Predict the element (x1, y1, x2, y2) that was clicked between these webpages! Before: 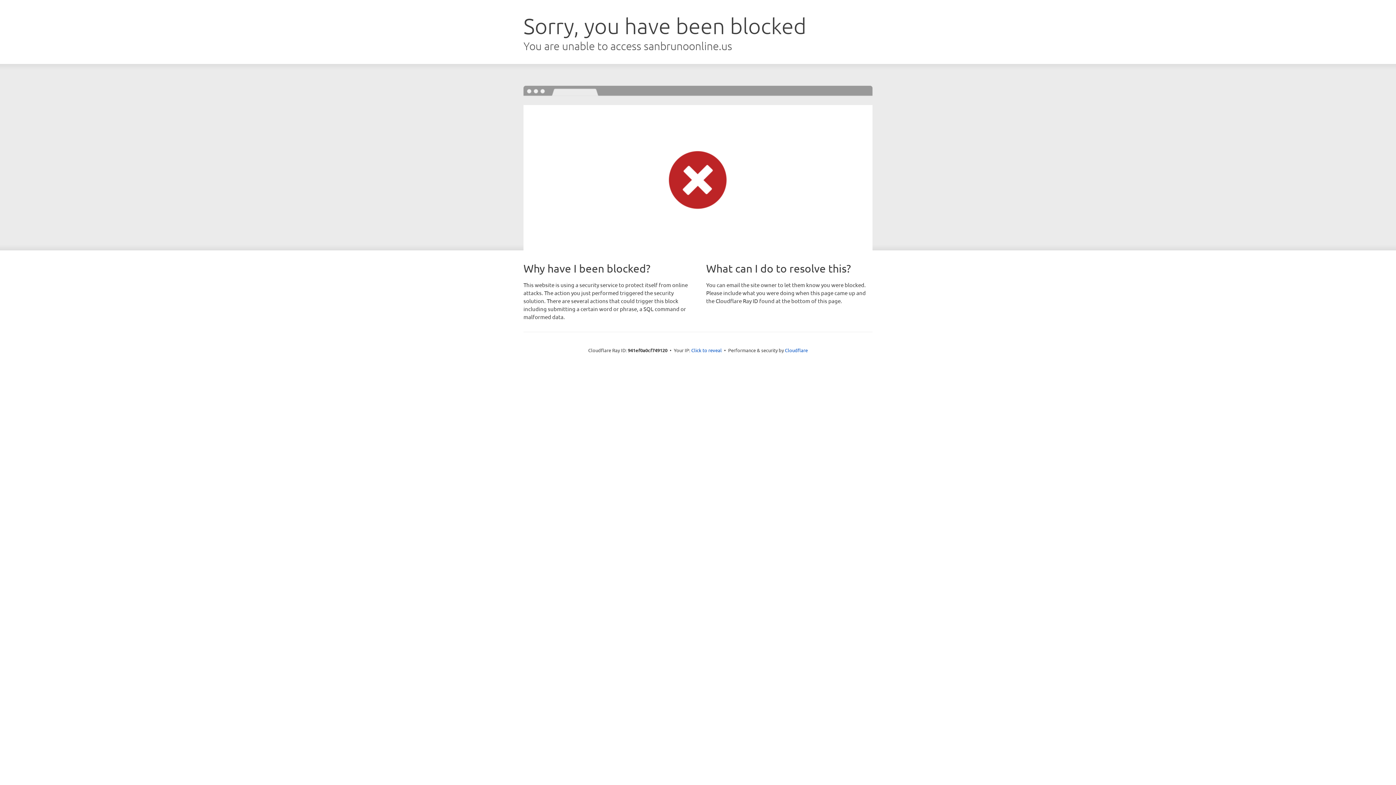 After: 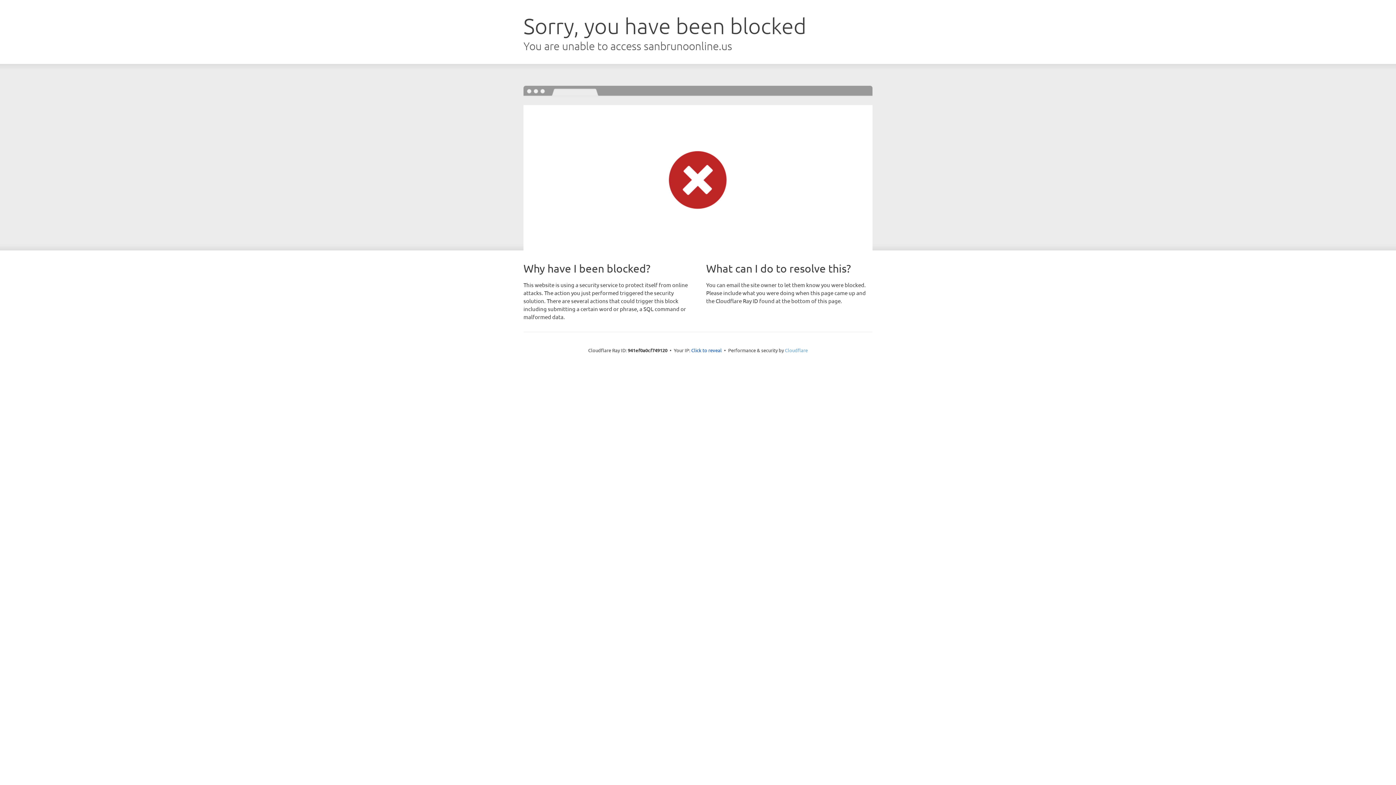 Action: bbox: (785, 347, 808, 353) label: Cloudflare